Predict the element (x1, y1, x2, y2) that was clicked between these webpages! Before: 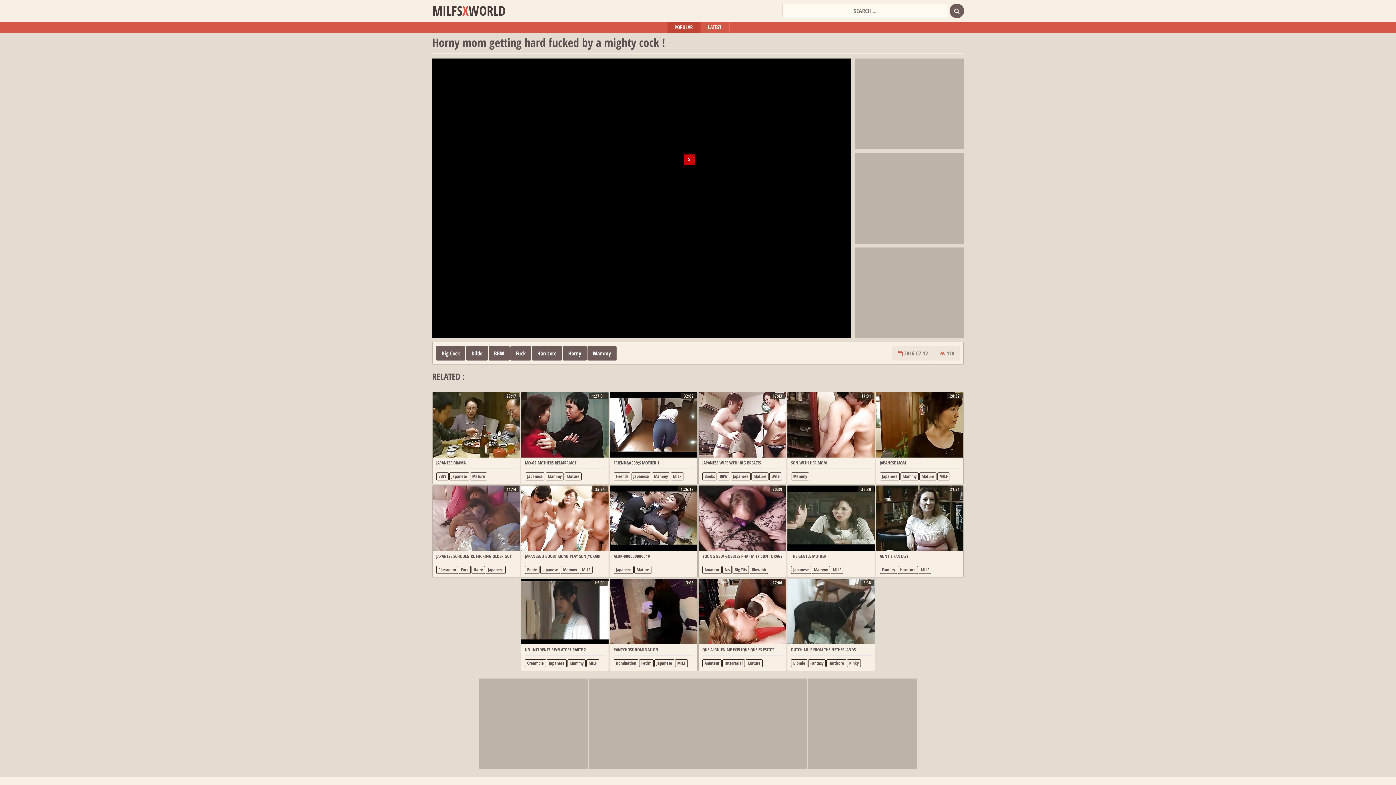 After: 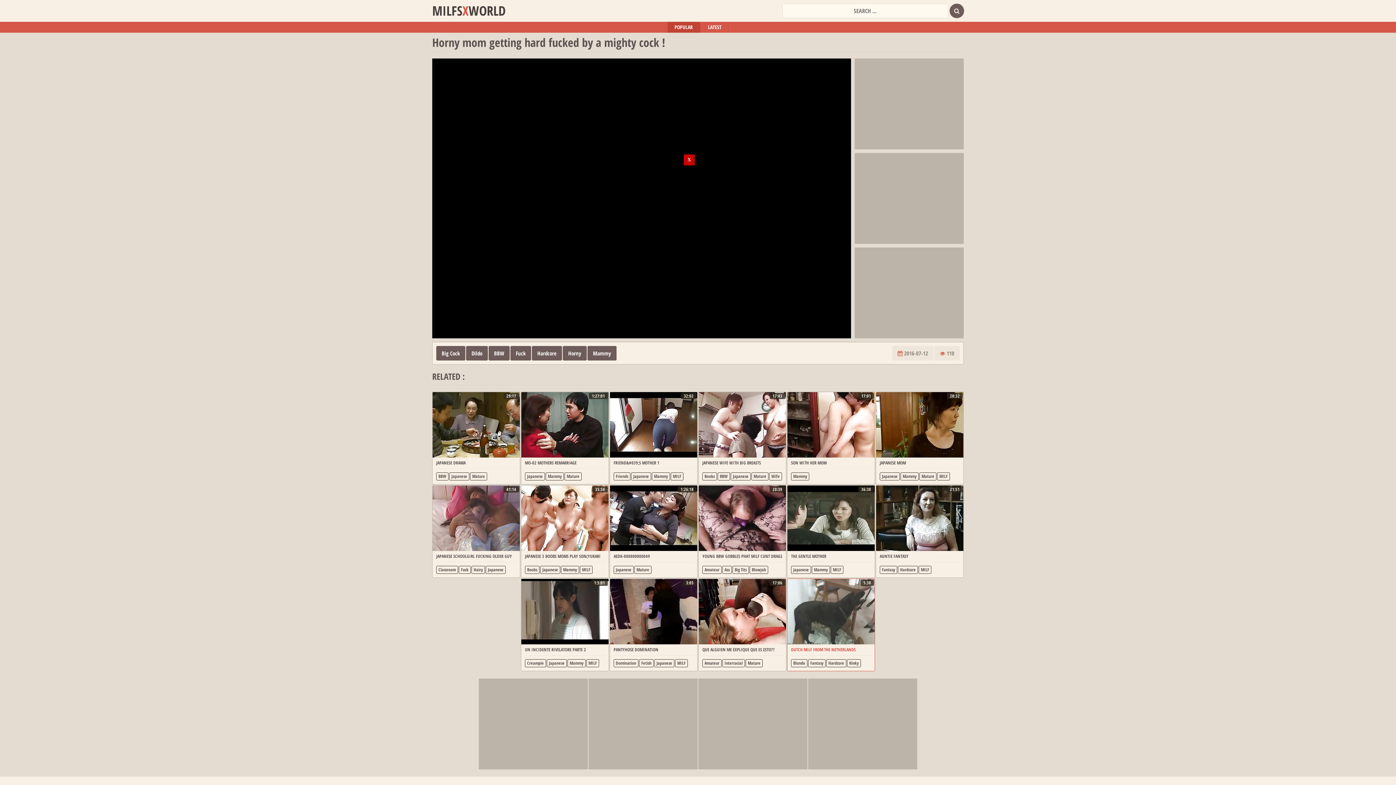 Action: label: DUTCH MILF FROM THE NETHERLANDS bbox: (787, 640, 874, 655)